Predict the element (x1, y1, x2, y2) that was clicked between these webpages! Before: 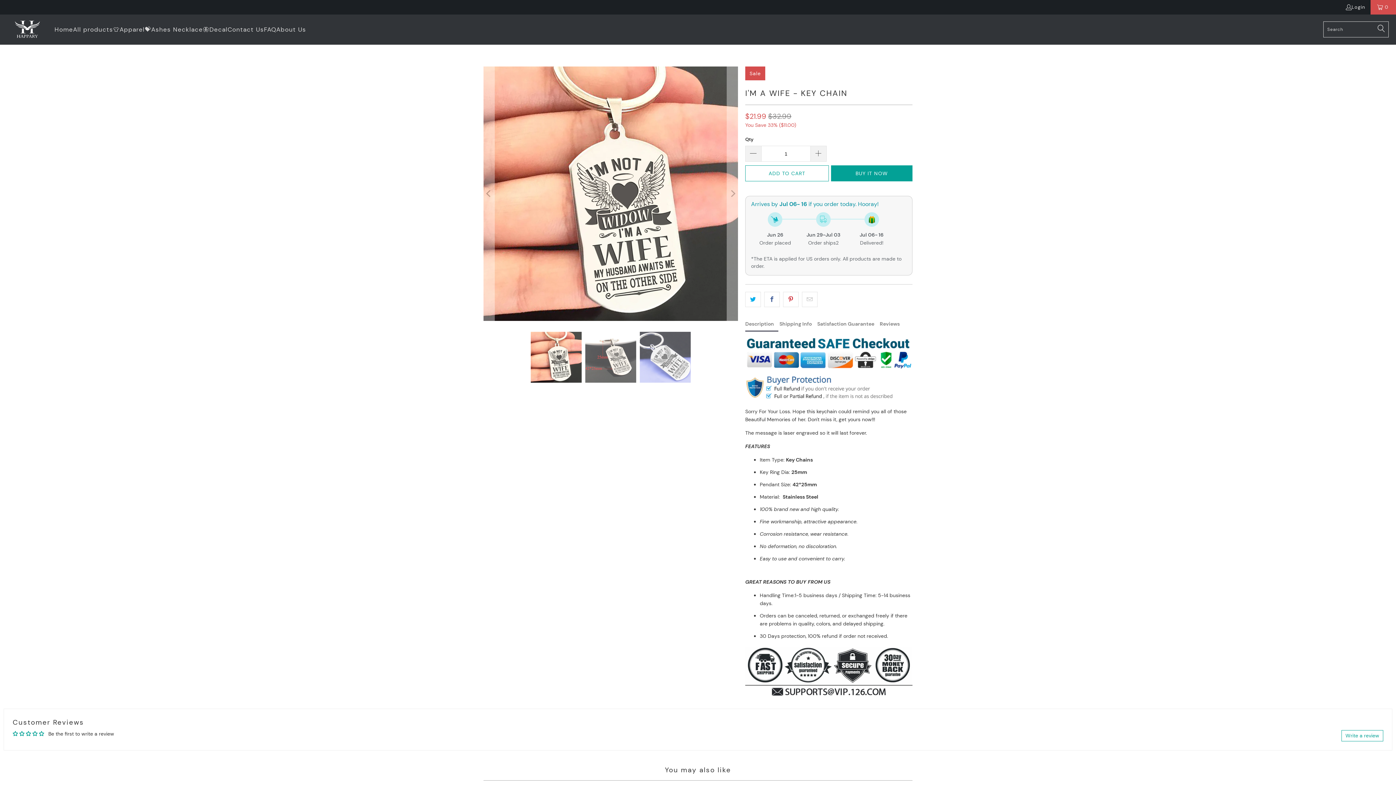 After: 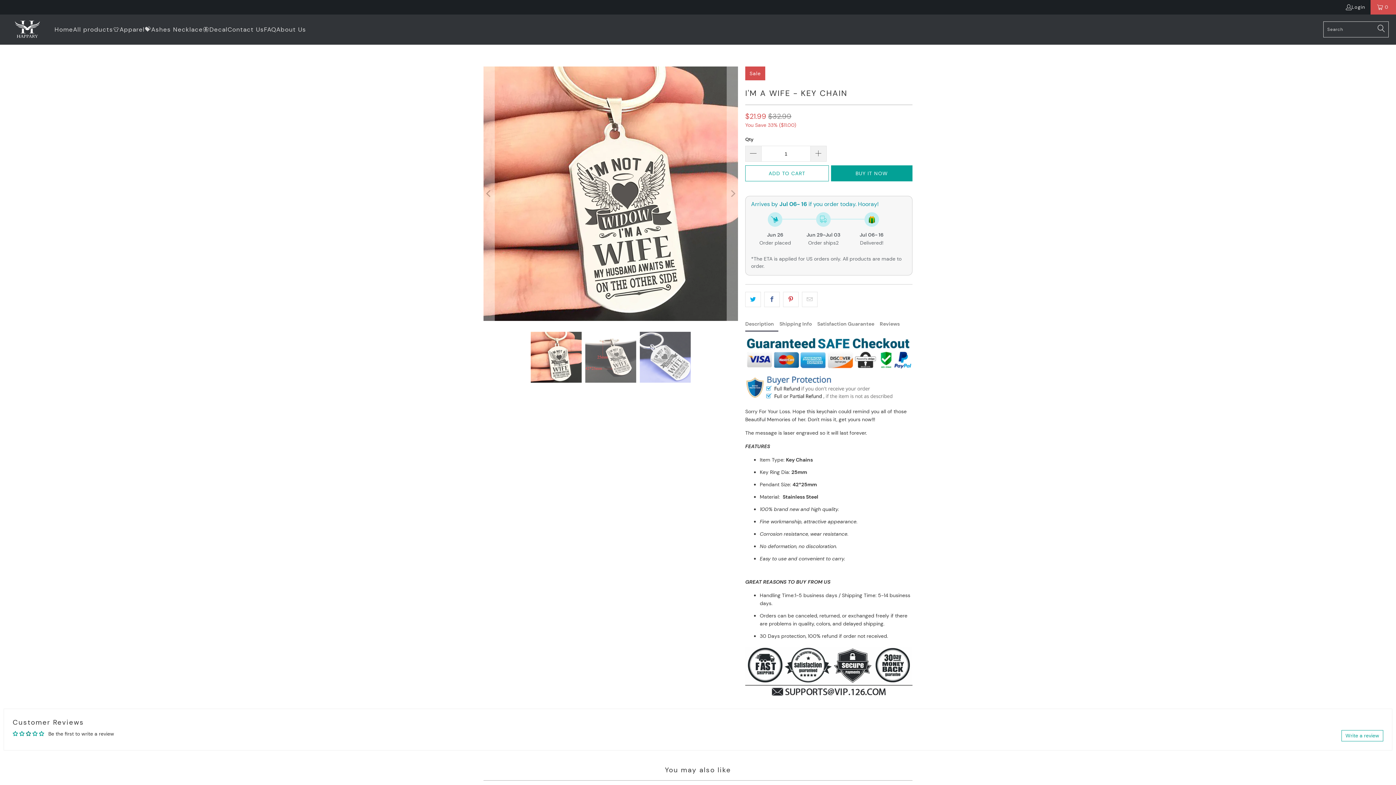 Action: bbox: (25, 731, 32, 736)